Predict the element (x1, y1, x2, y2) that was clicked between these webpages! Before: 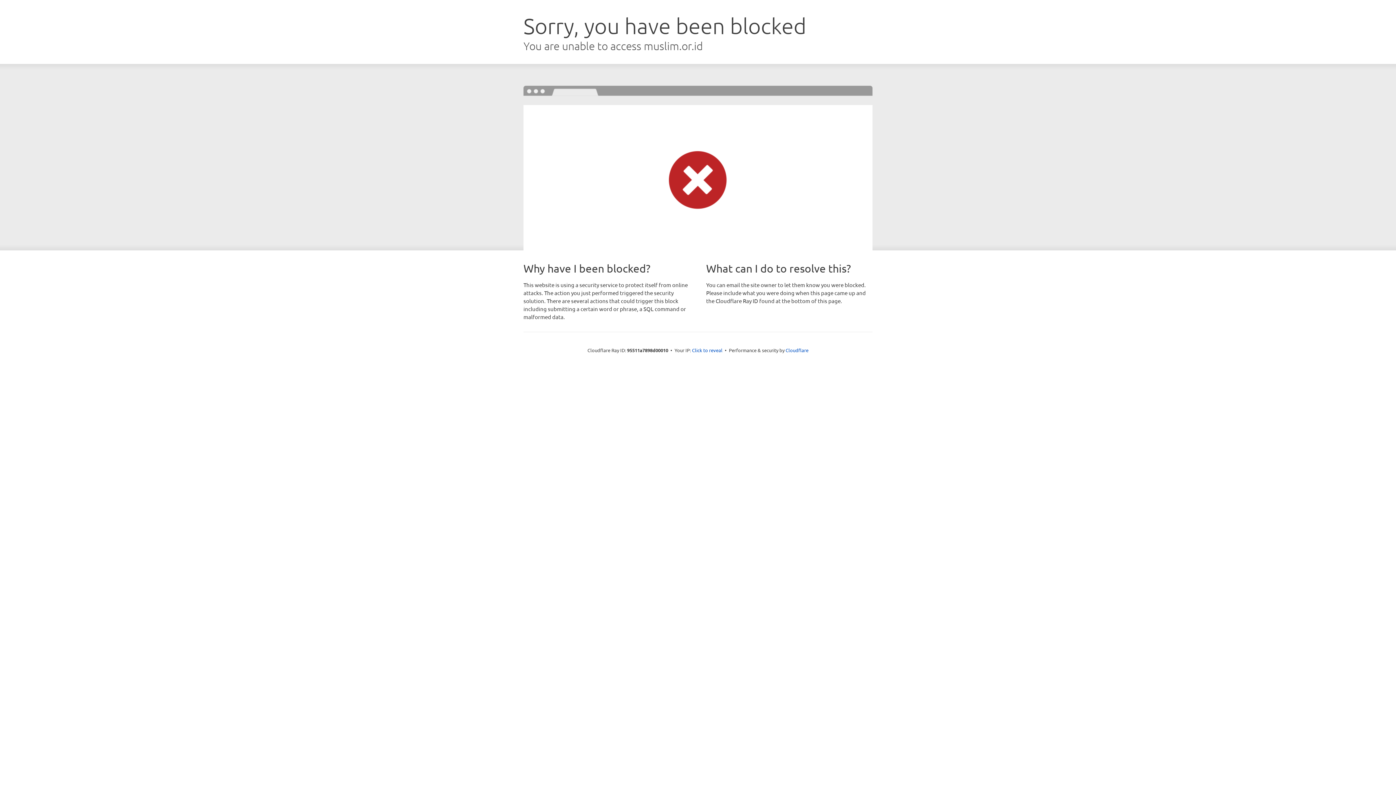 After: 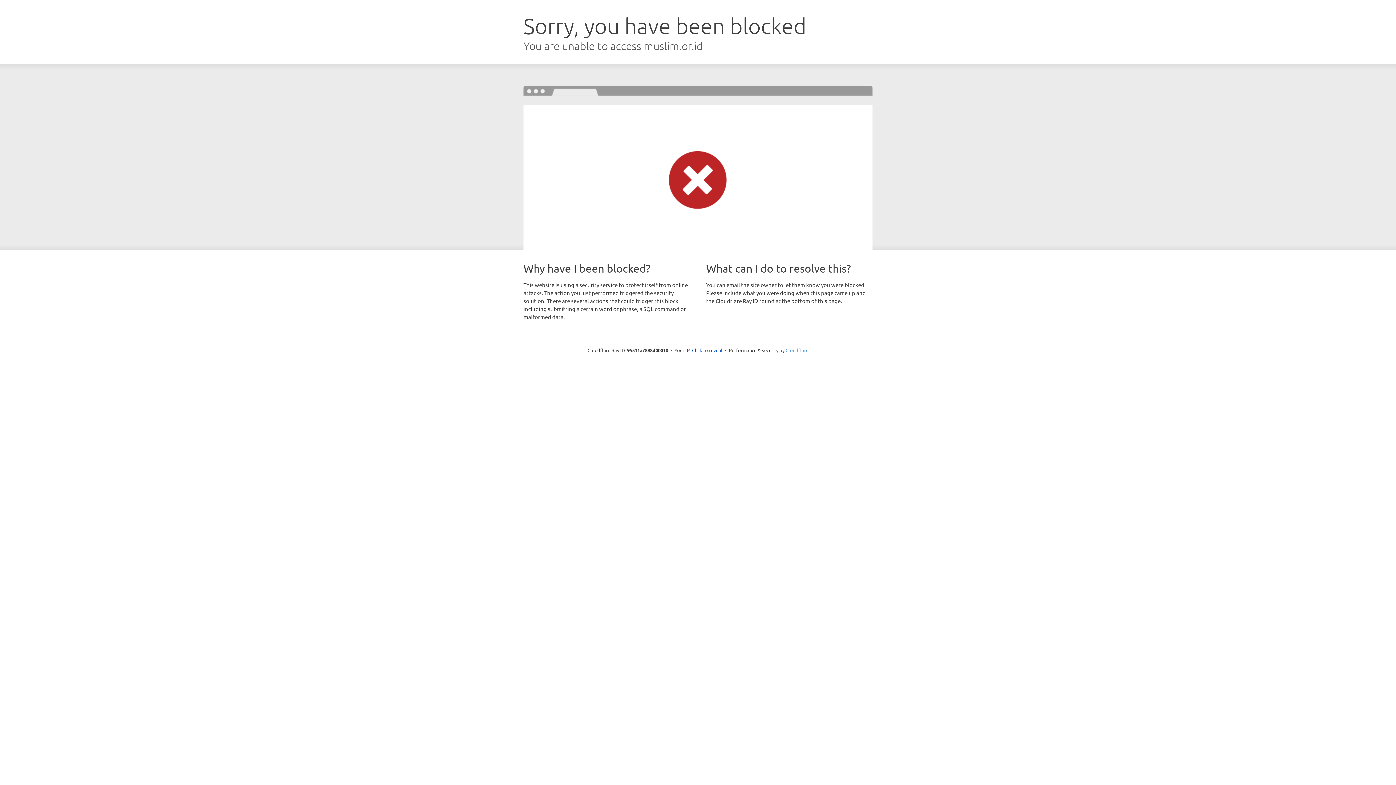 Action: bbox: (785, 347, 808, 353) label: Cloudflare